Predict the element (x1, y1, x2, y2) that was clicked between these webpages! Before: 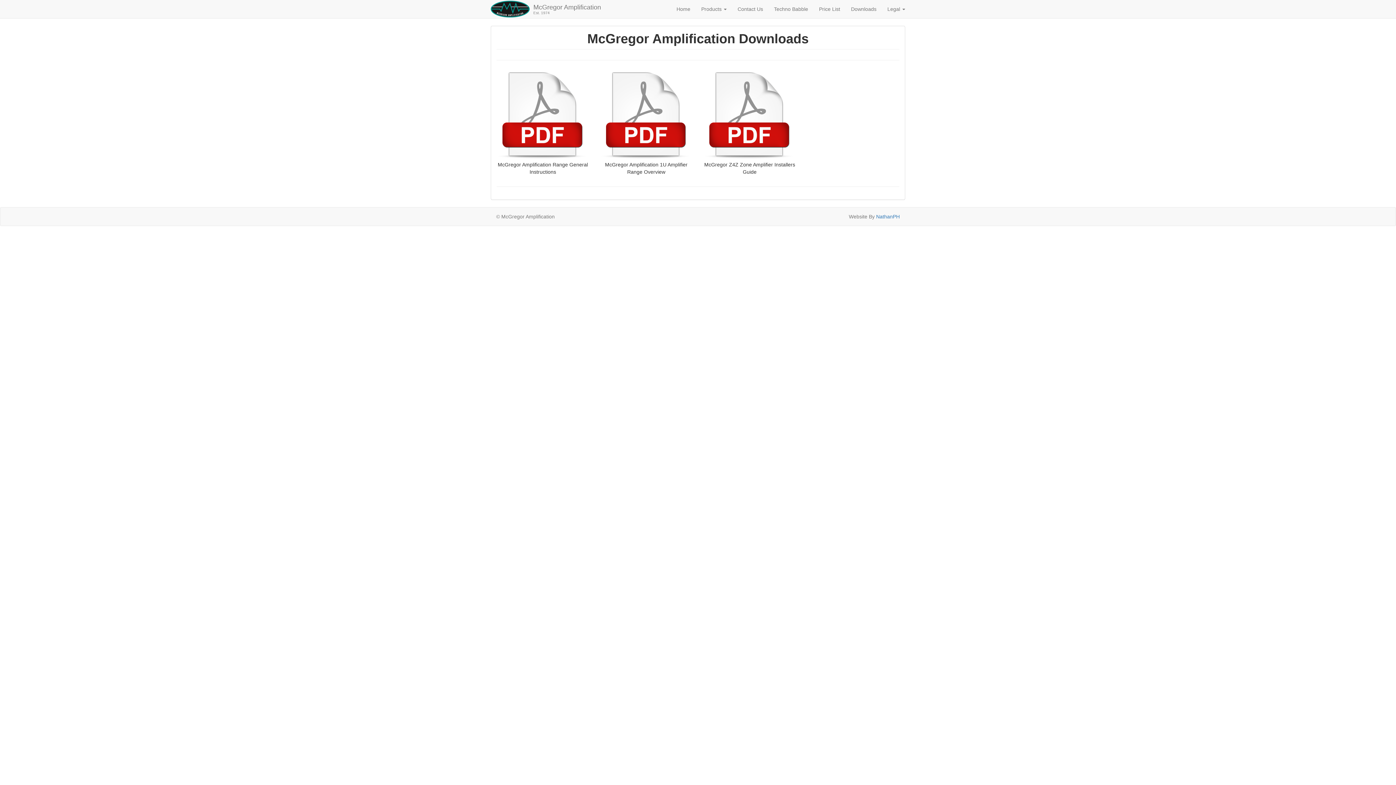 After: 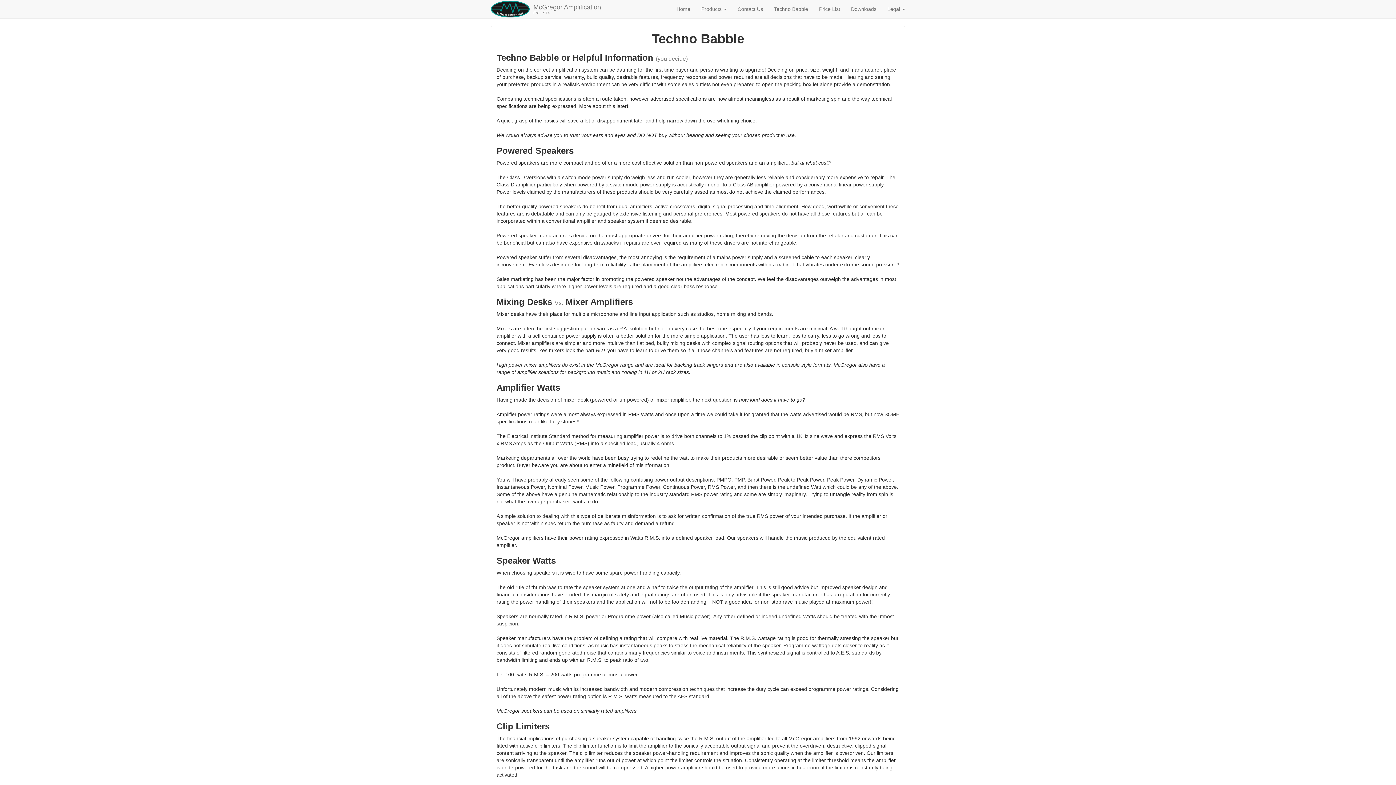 Action: bbox: (768, 0, 813, 18) label: Techno Babble